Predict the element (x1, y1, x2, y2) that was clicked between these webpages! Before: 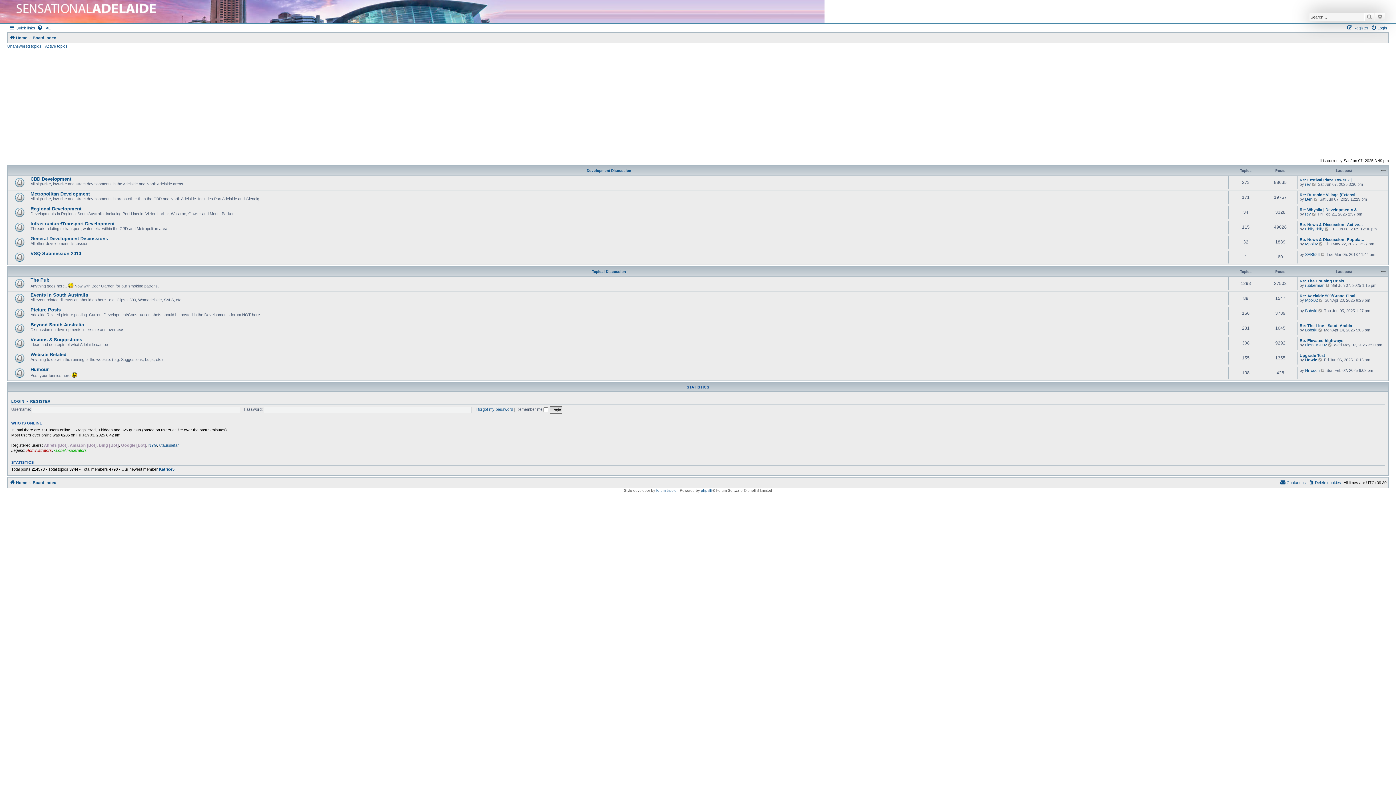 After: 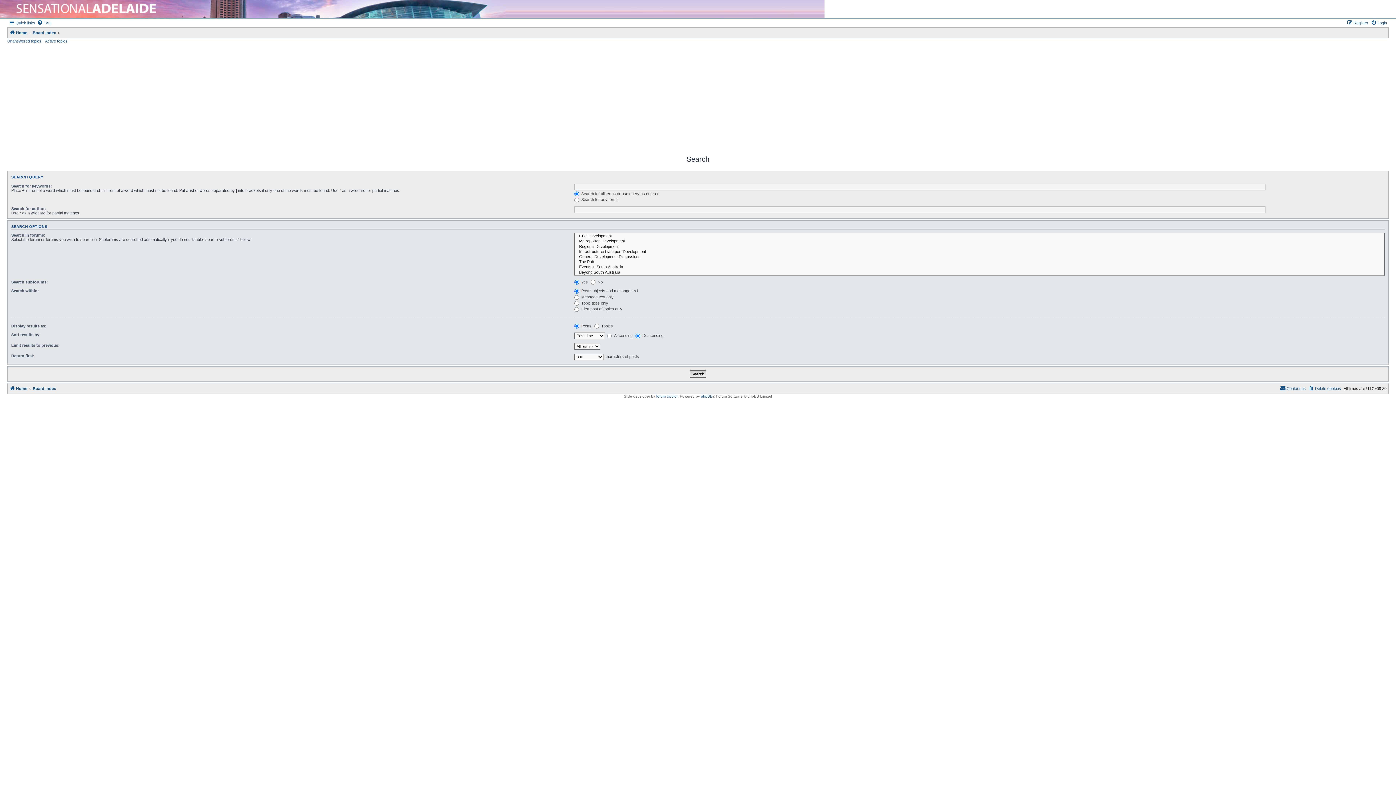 Action: label: Advanced search bbox: (1375, 12, 1385, 21)